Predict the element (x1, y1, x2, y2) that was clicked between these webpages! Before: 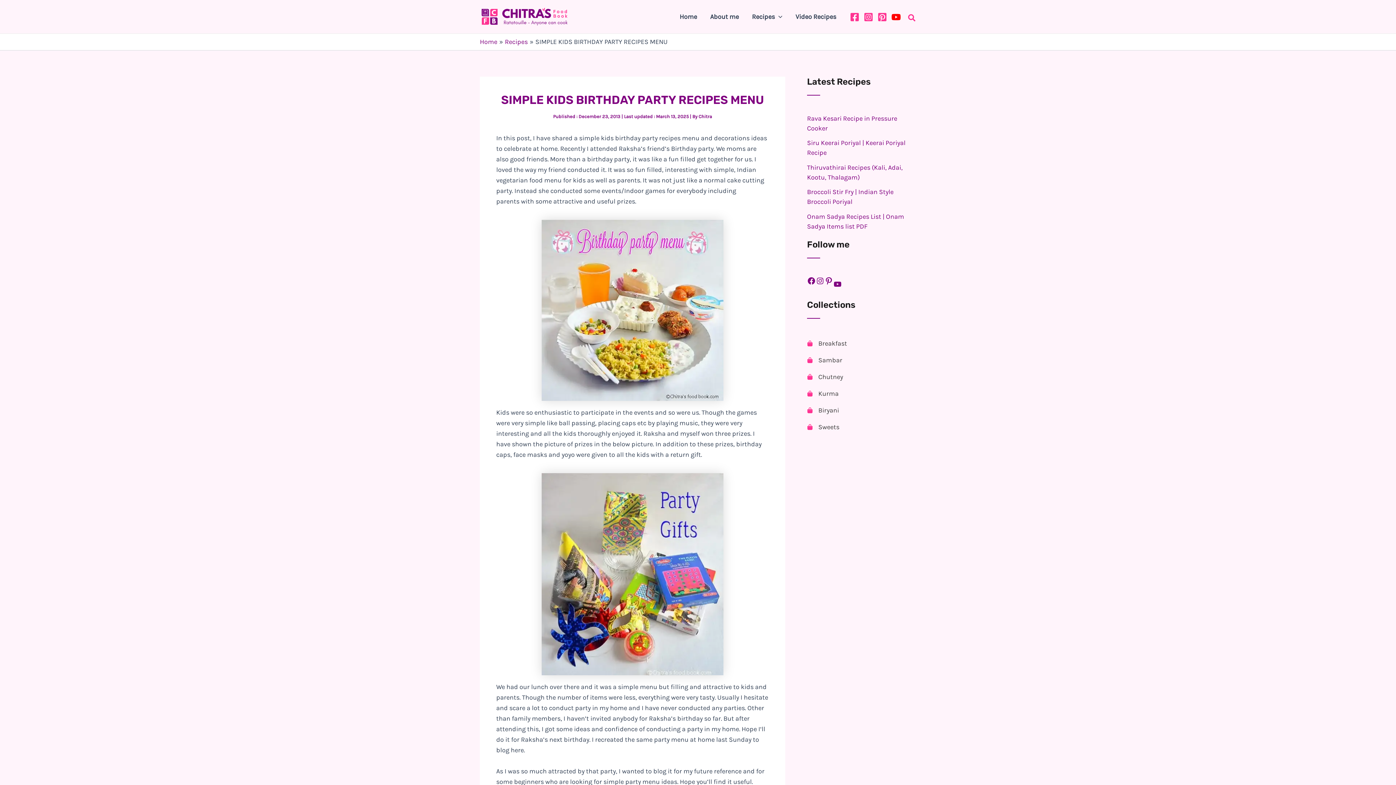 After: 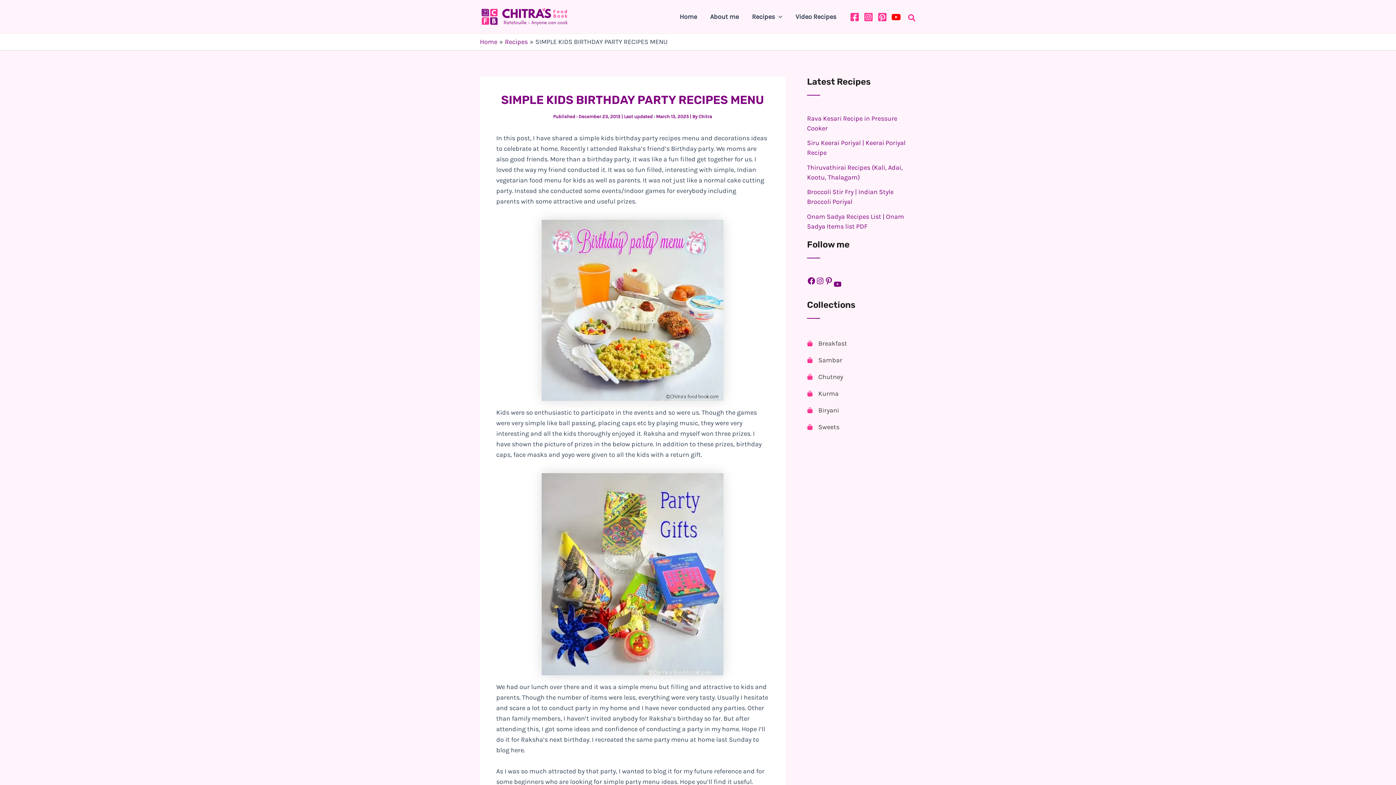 Action: label: Breakfast bbox: (807, 336, 847, 350)